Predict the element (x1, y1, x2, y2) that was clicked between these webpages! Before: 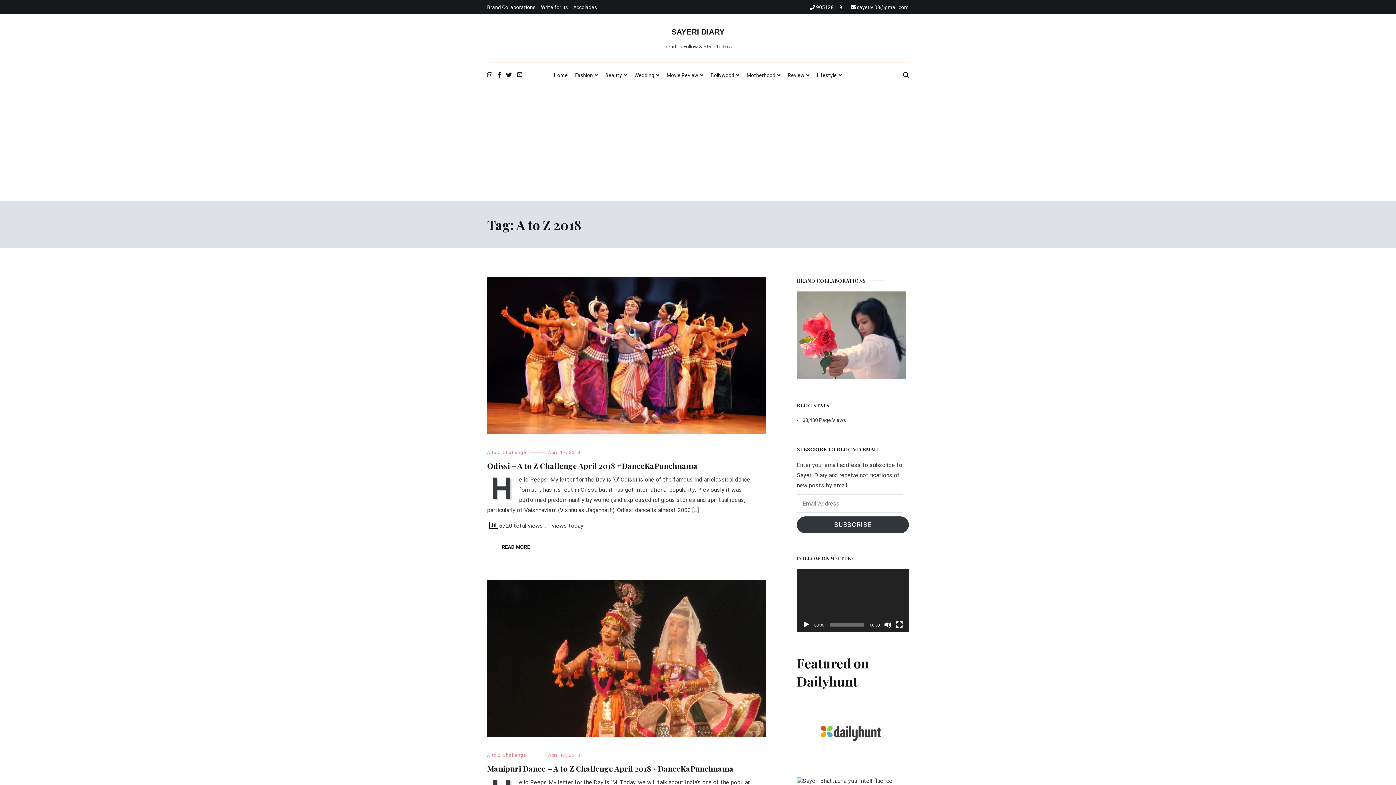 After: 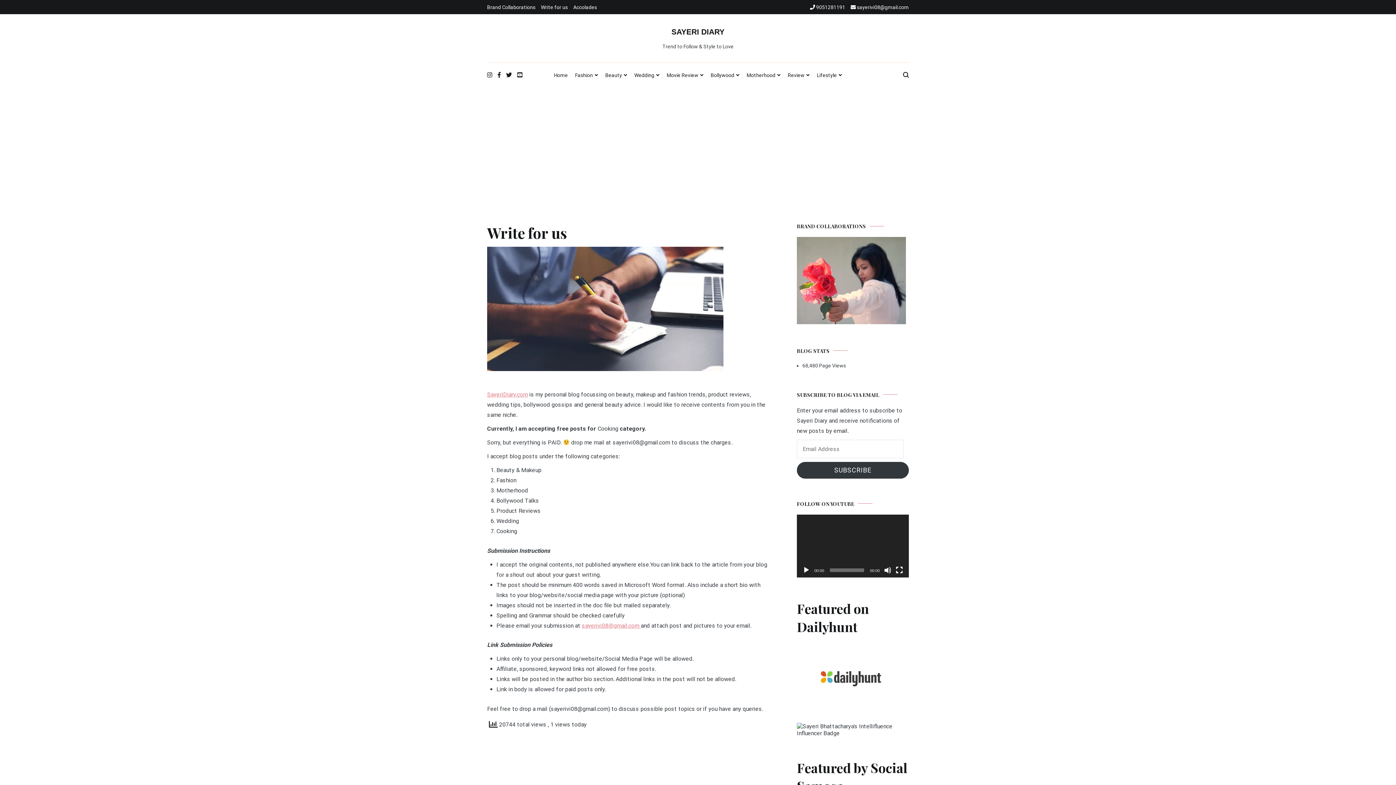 Action: label: Write for us bbox: (541, 4, 568, 10)